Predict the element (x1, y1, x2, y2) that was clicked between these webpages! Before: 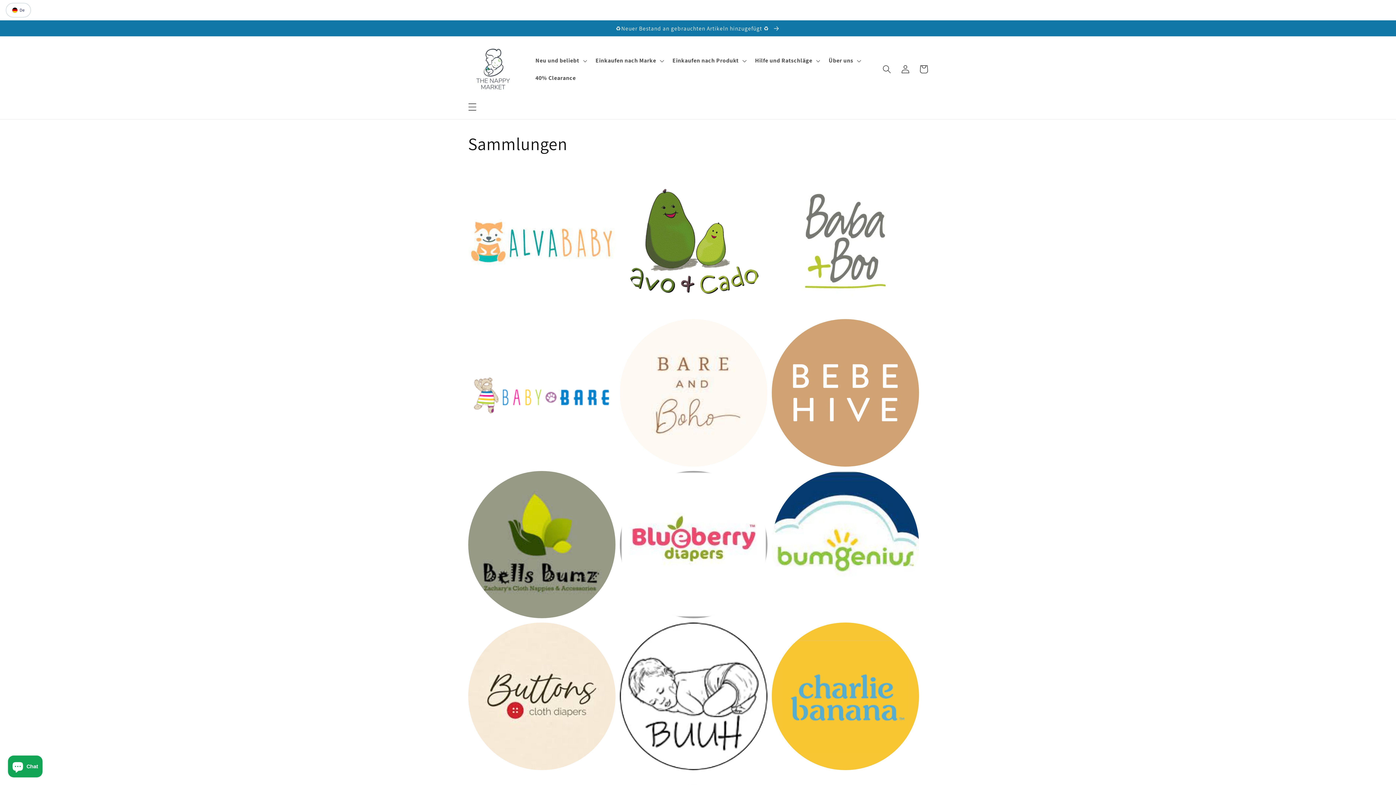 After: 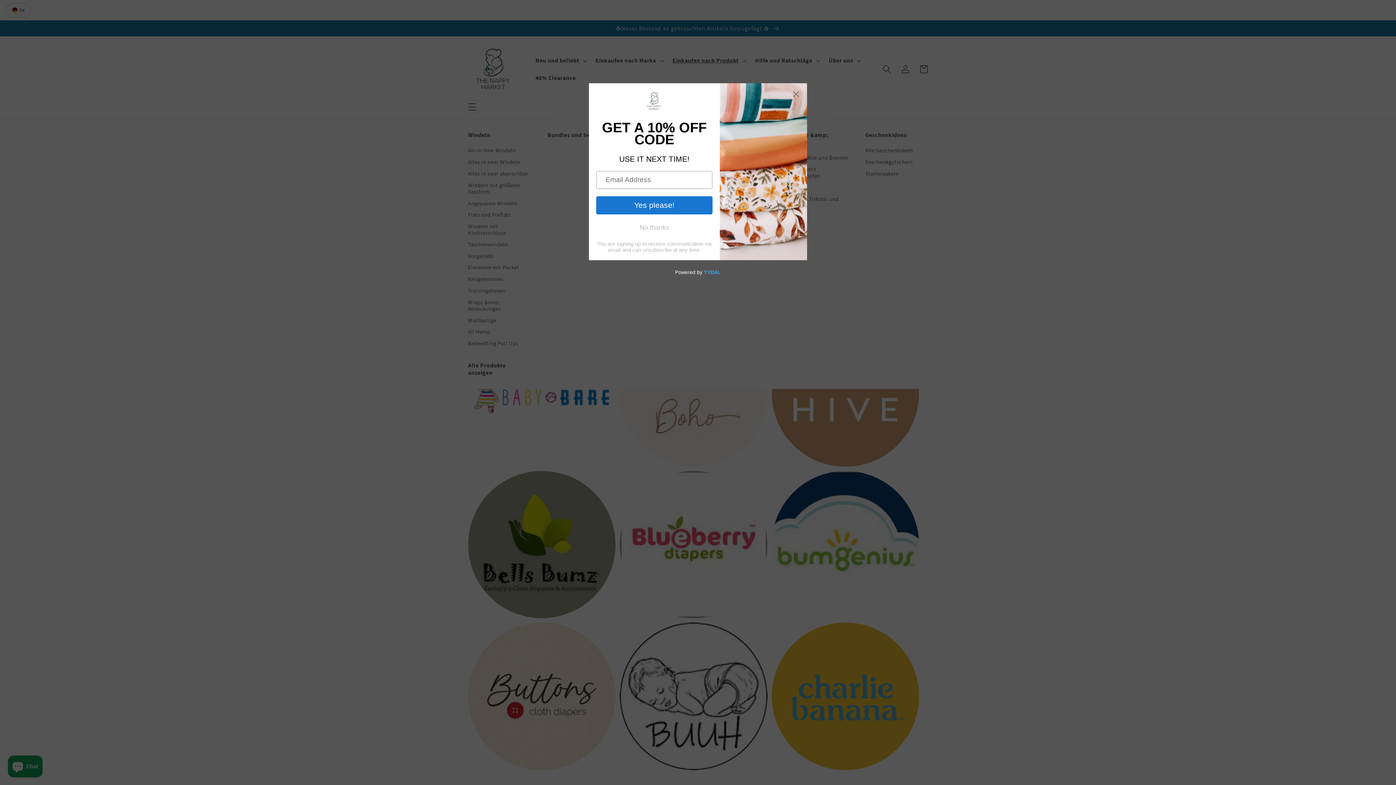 Action: label: Einkaufen nach Produkt bbox: (667, 52, 750, 69)